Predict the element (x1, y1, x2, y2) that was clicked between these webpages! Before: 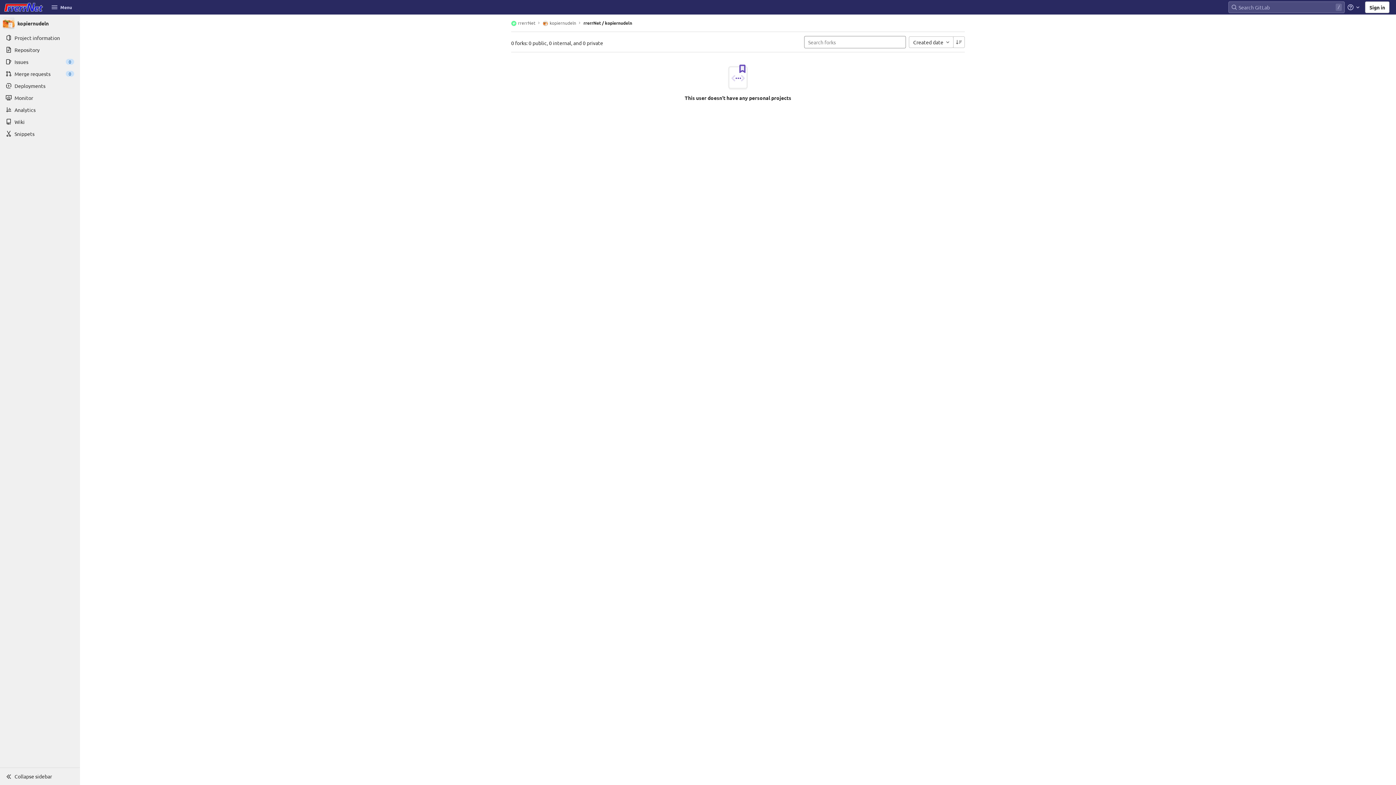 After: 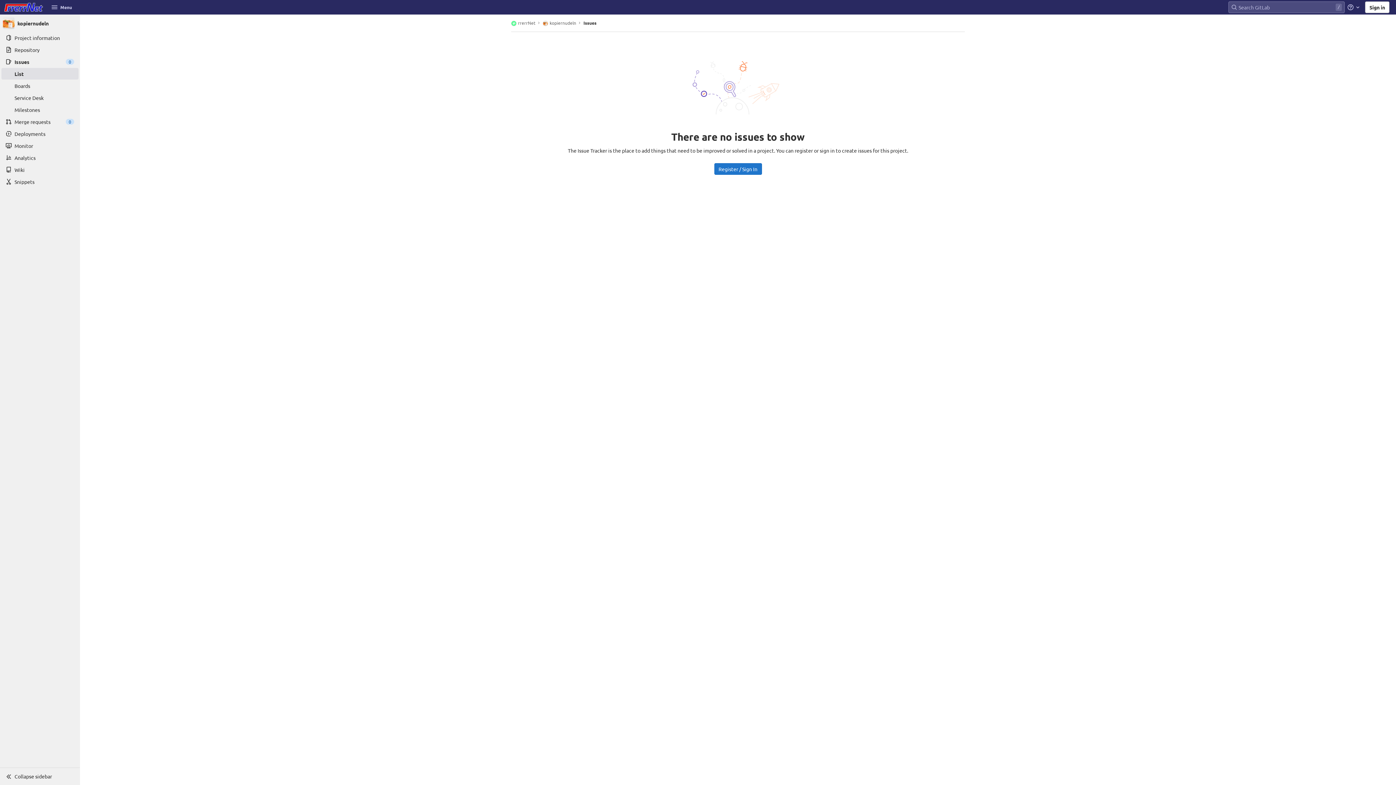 Action: label: Issues bbox: (1, 56, 78, 67)